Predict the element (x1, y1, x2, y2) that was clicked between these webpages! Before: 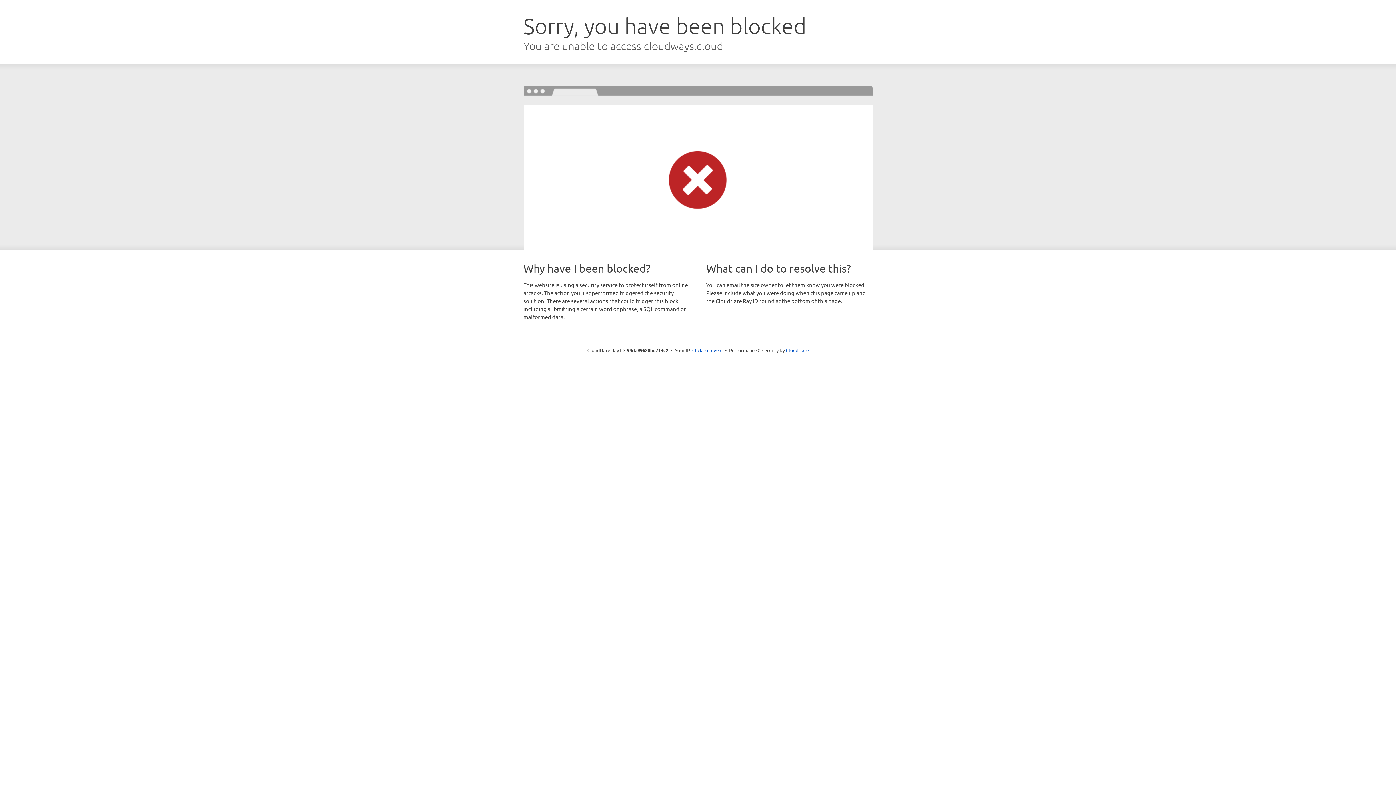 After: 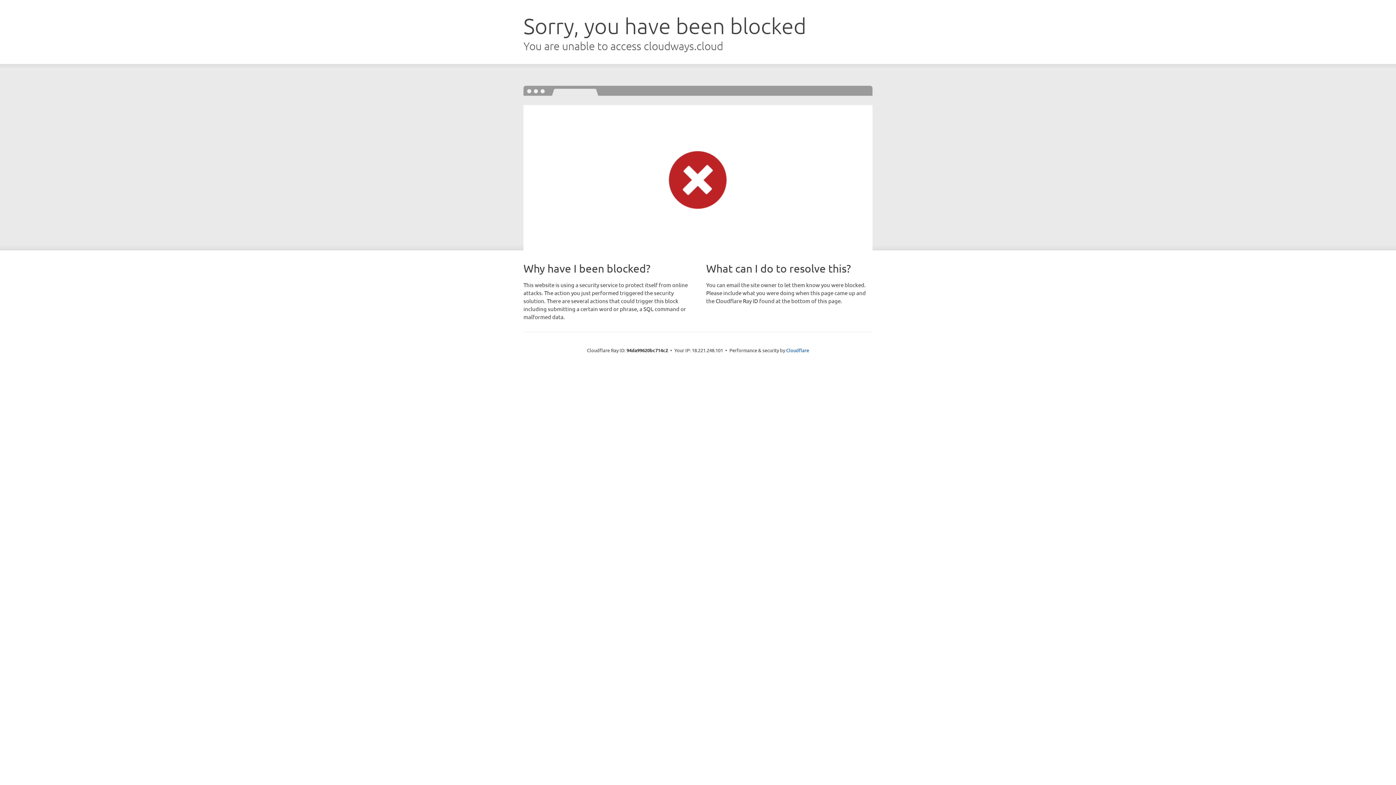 Action: bbox: (692, 346, 722, 353) label: Click to reveal